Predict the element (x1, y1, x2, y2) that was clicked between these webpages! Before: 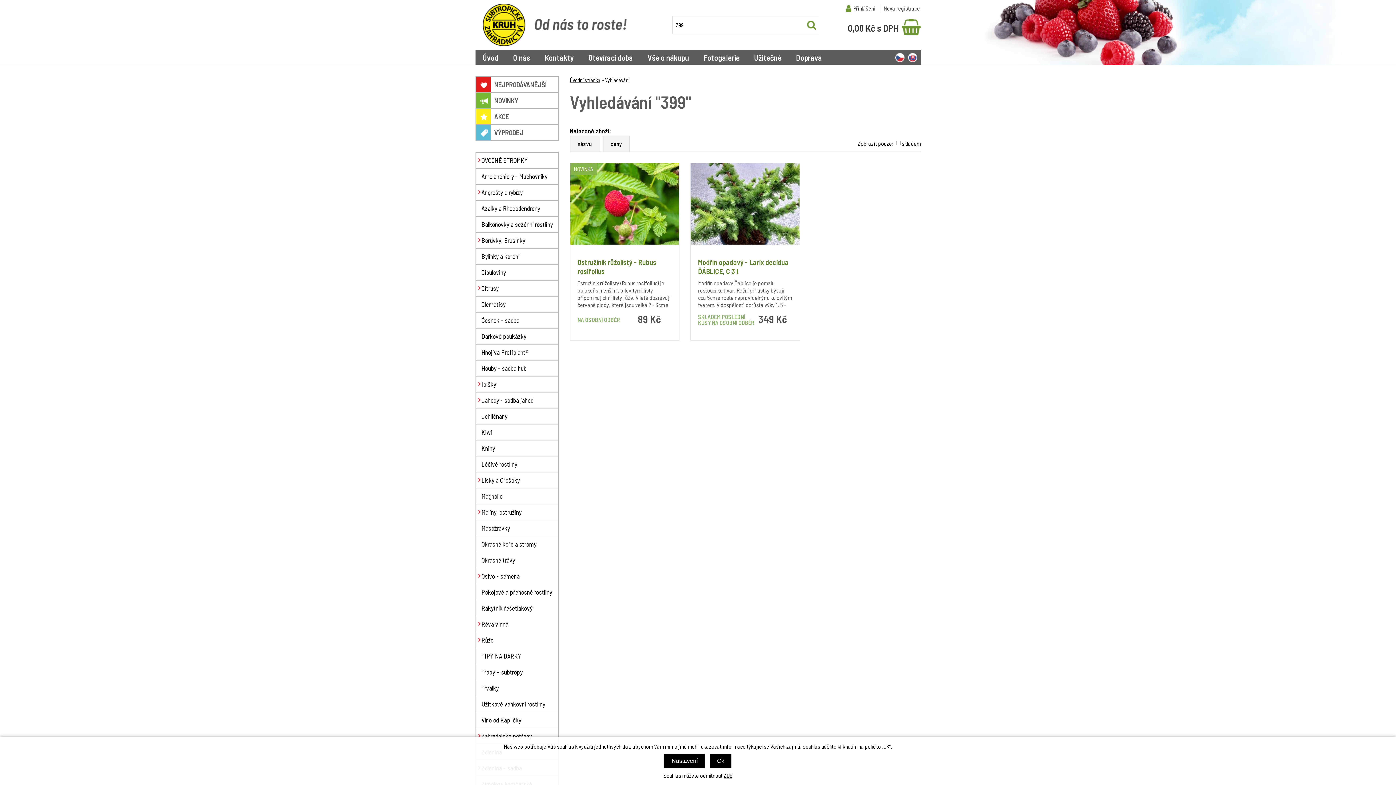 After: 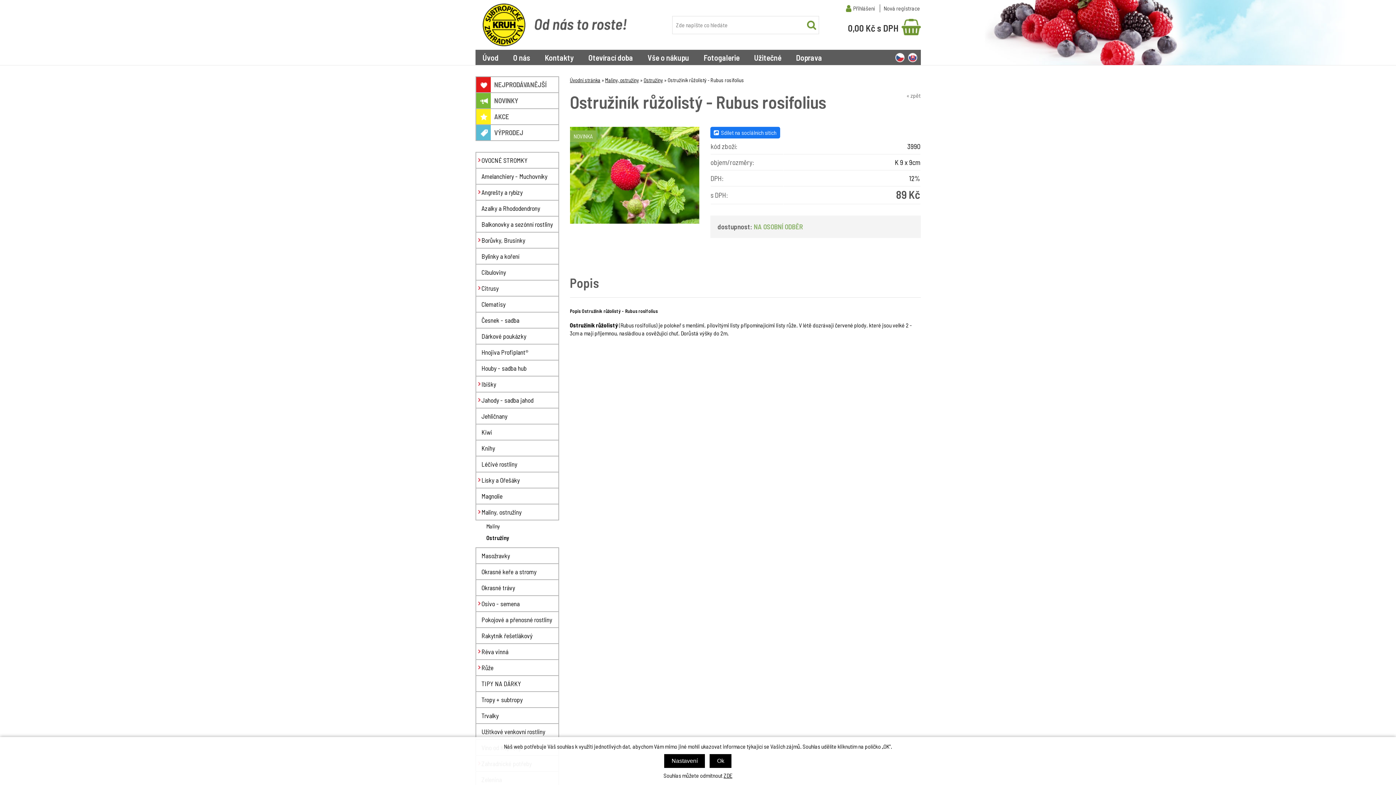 Action: label: Ostružiník růžolistý - Rubus rosifolius bbox: (577, 257, 672, 276)